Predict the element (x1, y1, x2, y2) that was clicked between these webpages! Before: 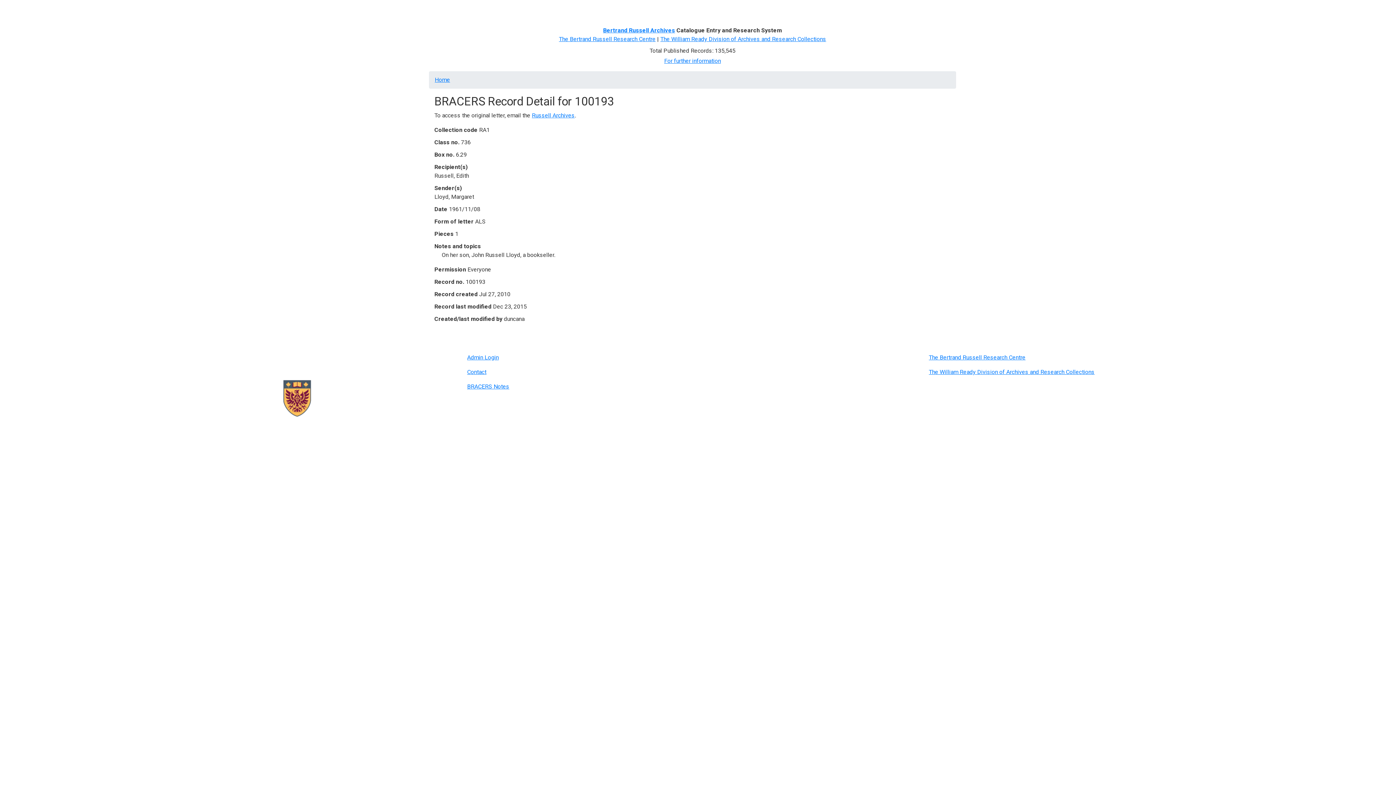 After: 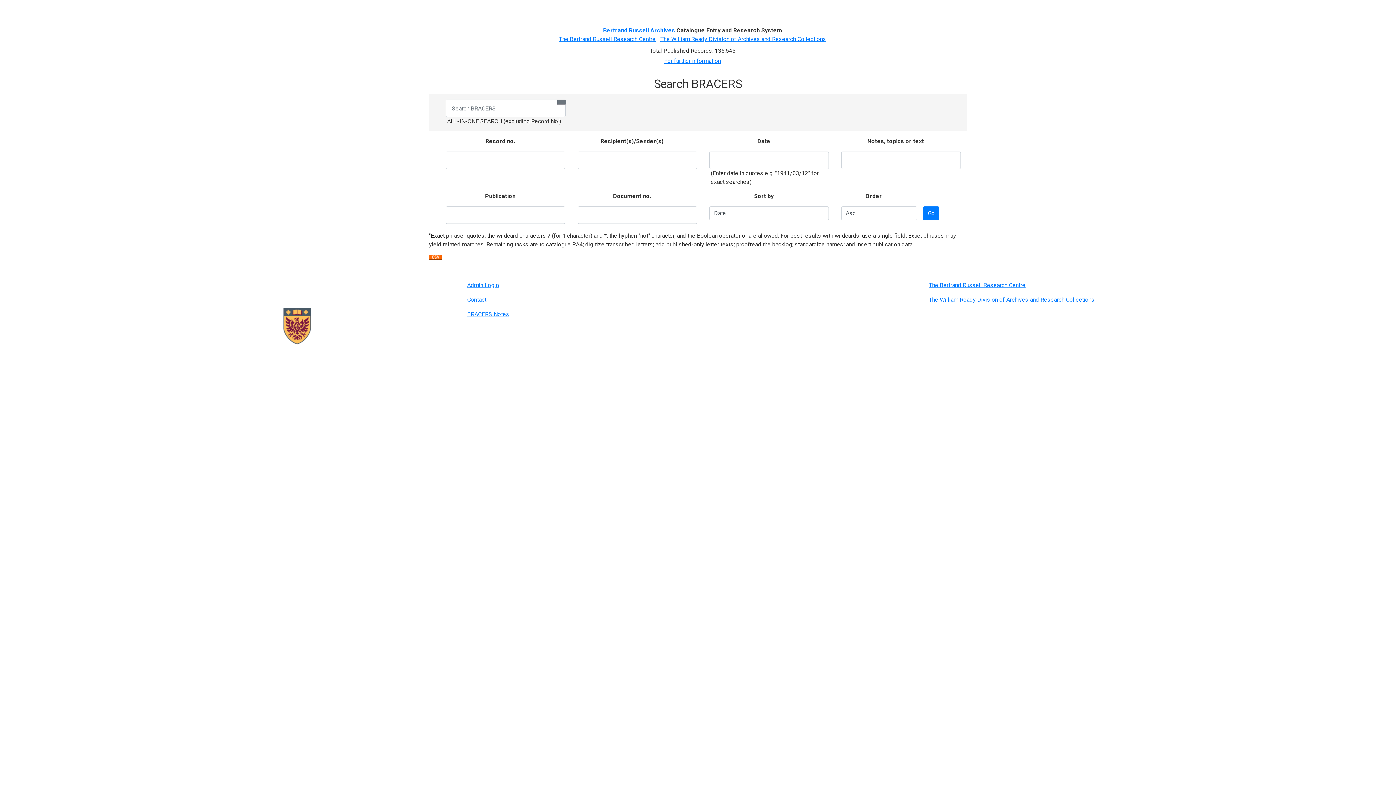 Action: label: Home bbox: (434, 76, 450, 83)